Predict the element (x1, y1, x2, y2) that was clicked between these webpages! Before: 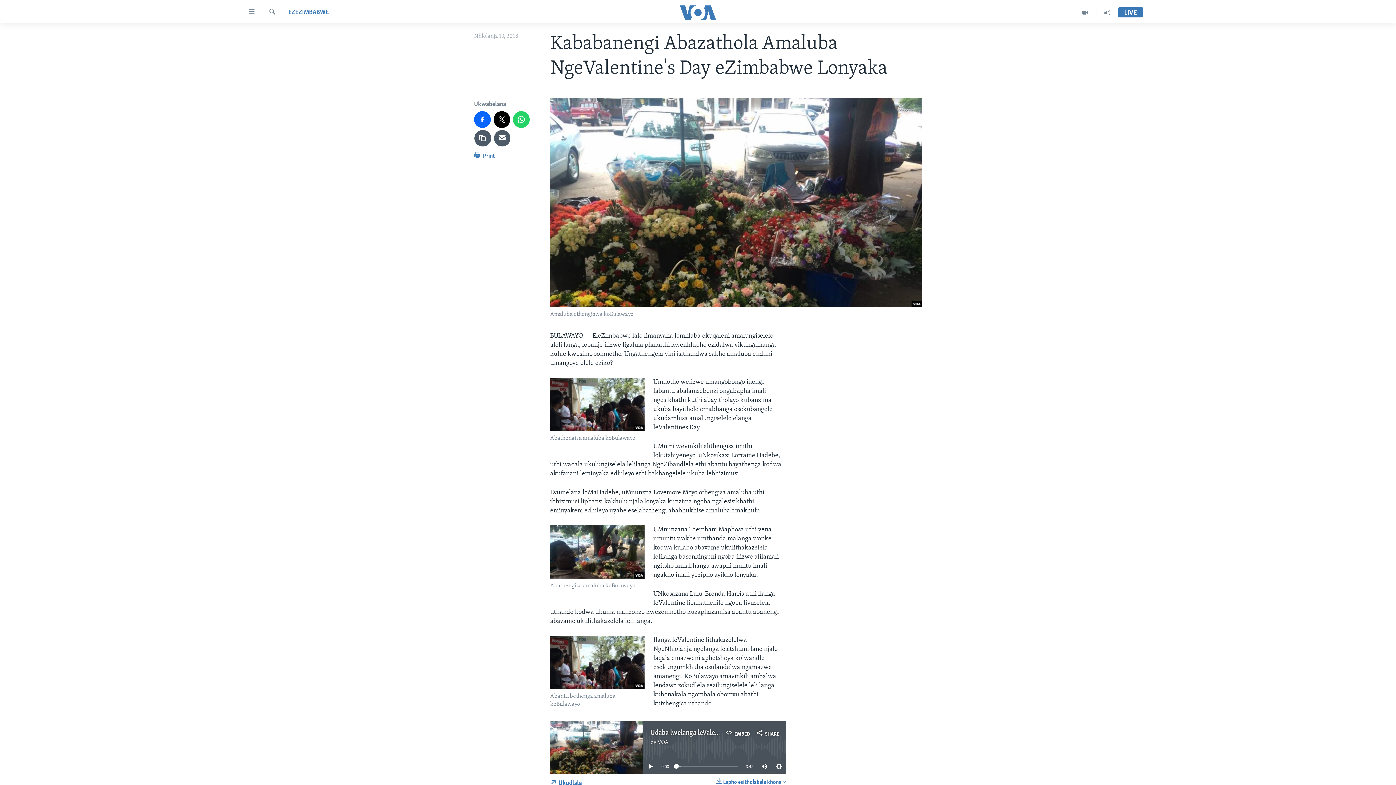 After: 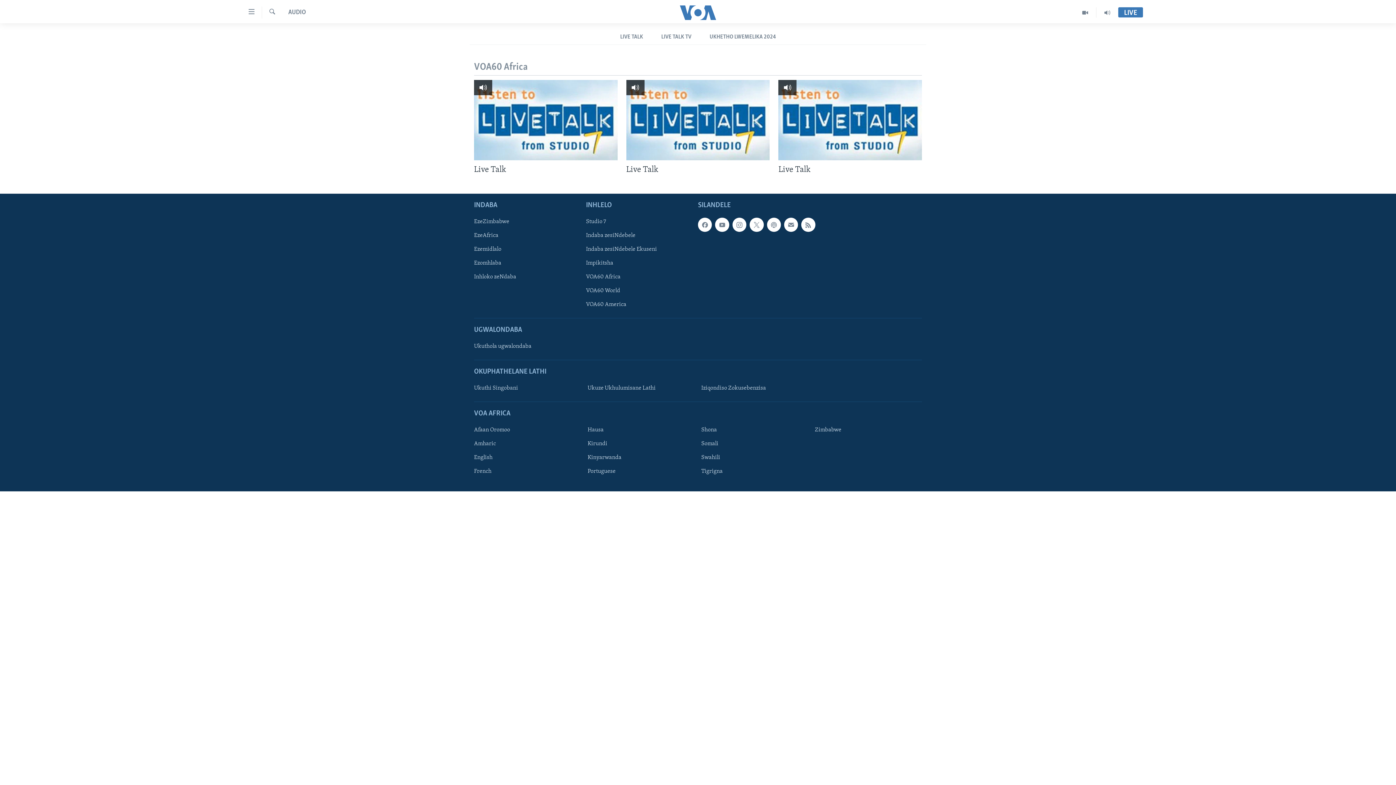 Action: bbox: (1096, 7, 1118, 17)